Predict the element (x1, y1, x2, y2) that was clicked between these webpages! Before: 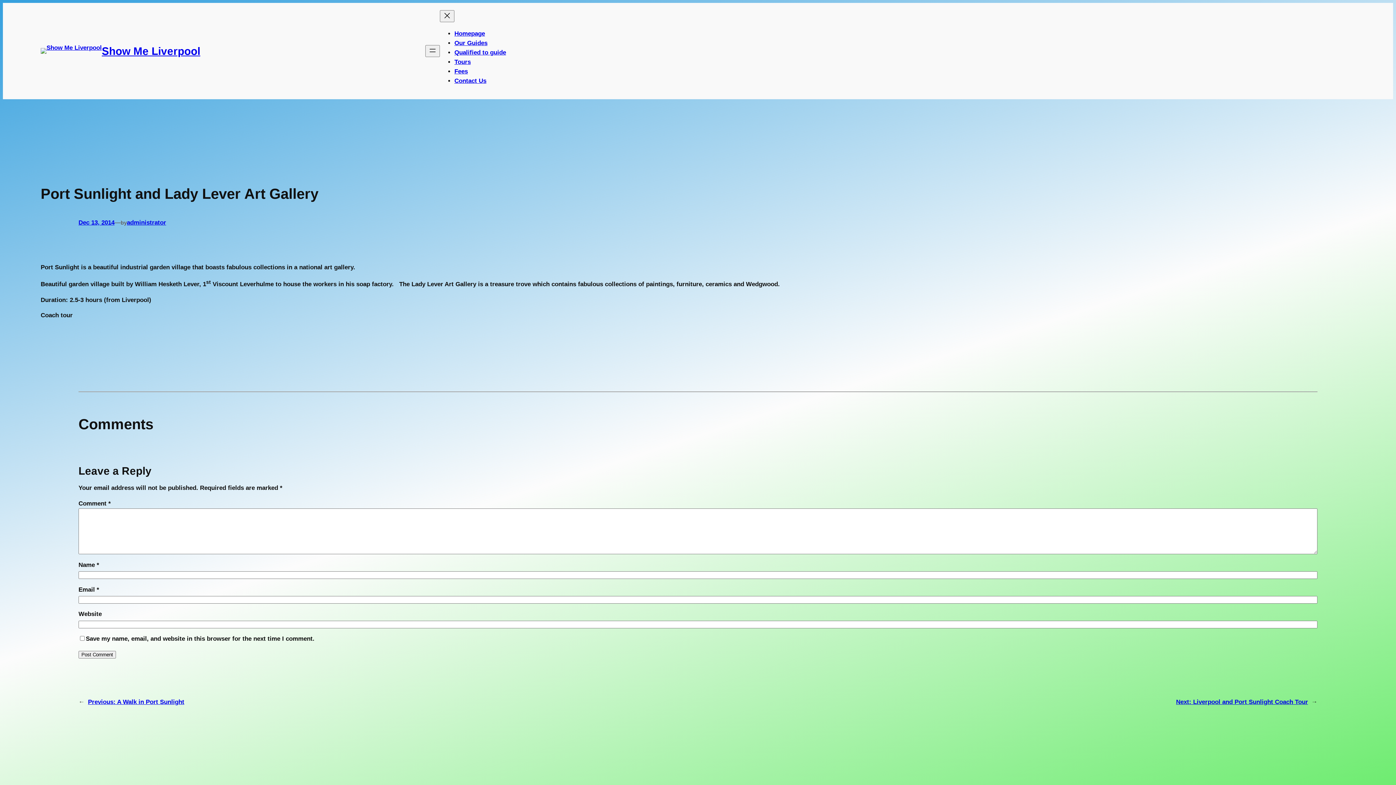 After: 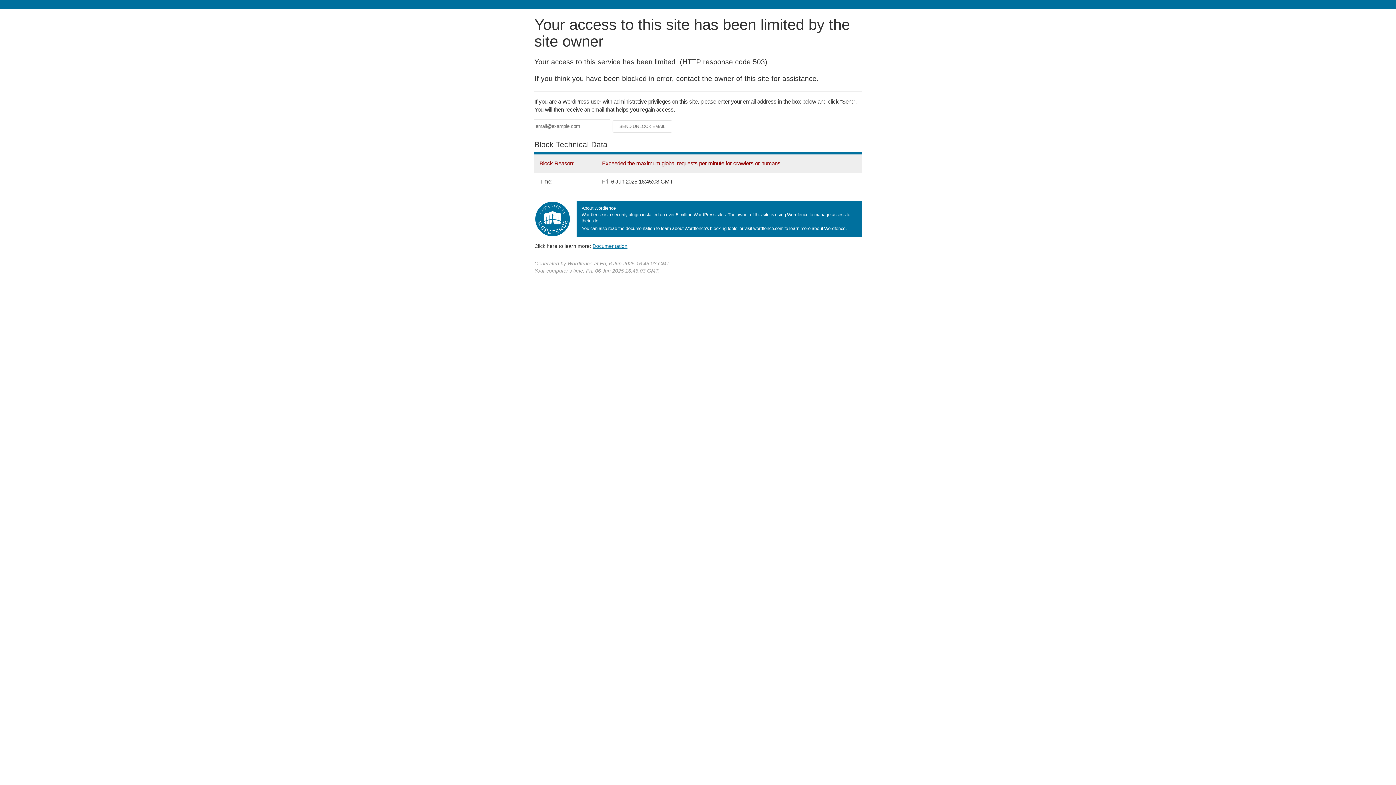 Action: bbox: (454, 39, 487, 46) label: Our Guides